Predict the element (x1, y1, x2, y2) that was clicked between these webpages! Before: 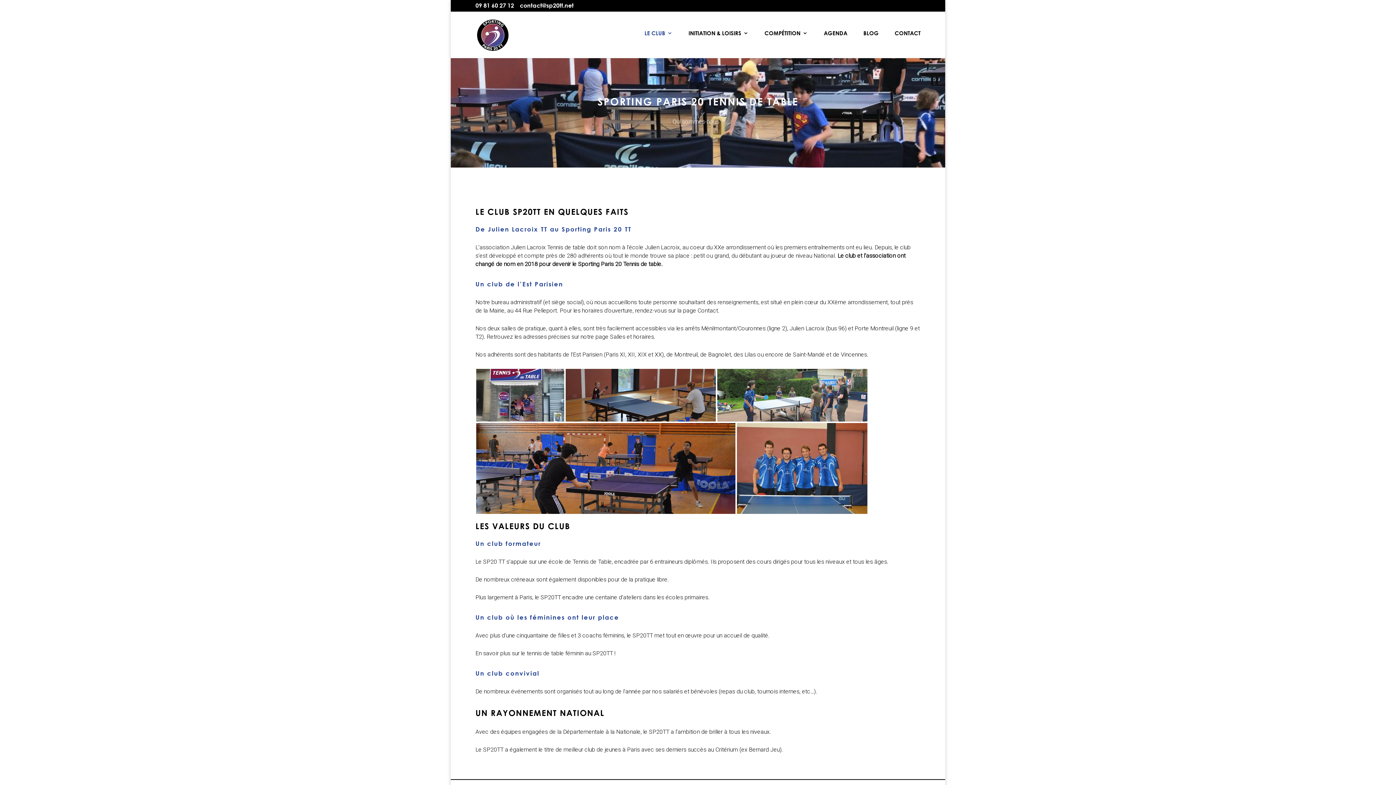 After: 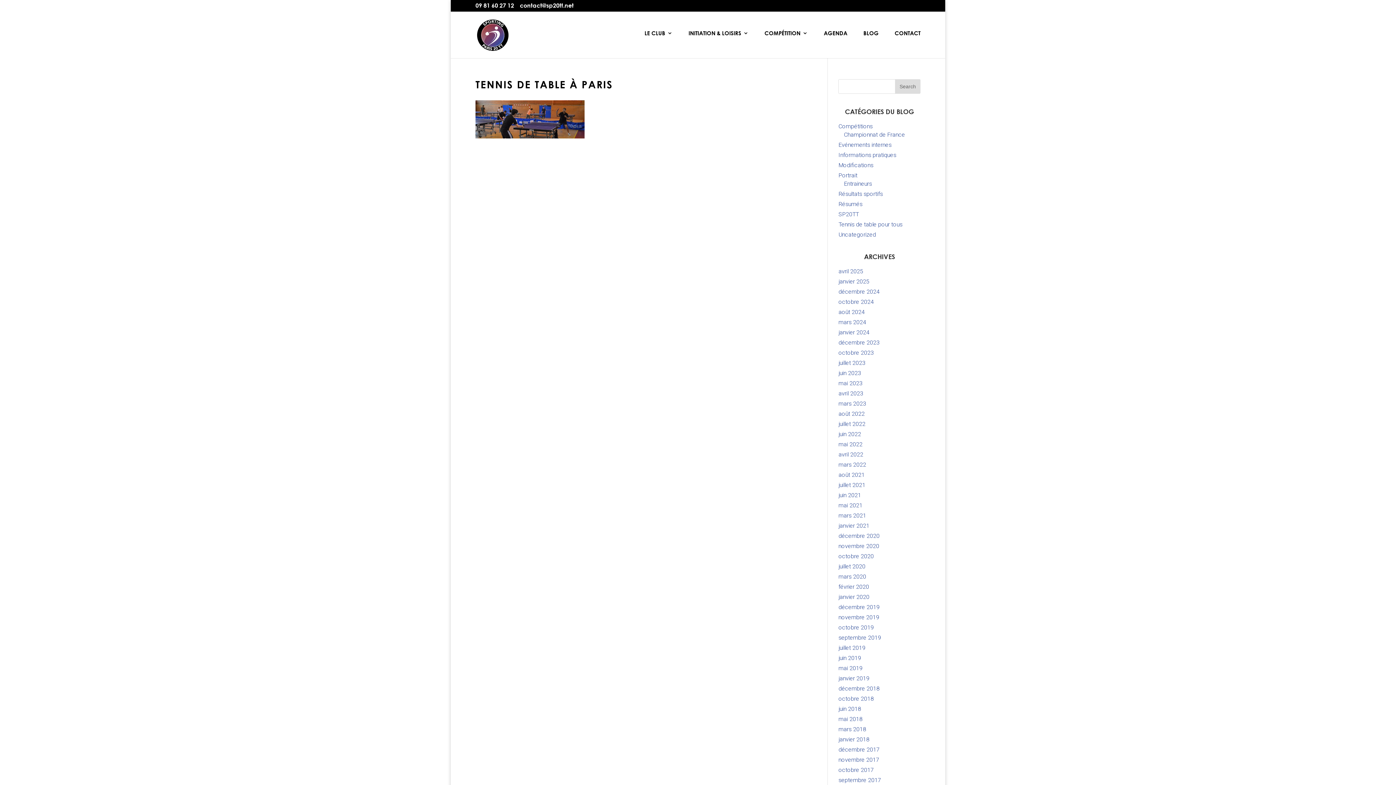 Action: bbox: (475, 464, 736, 471)